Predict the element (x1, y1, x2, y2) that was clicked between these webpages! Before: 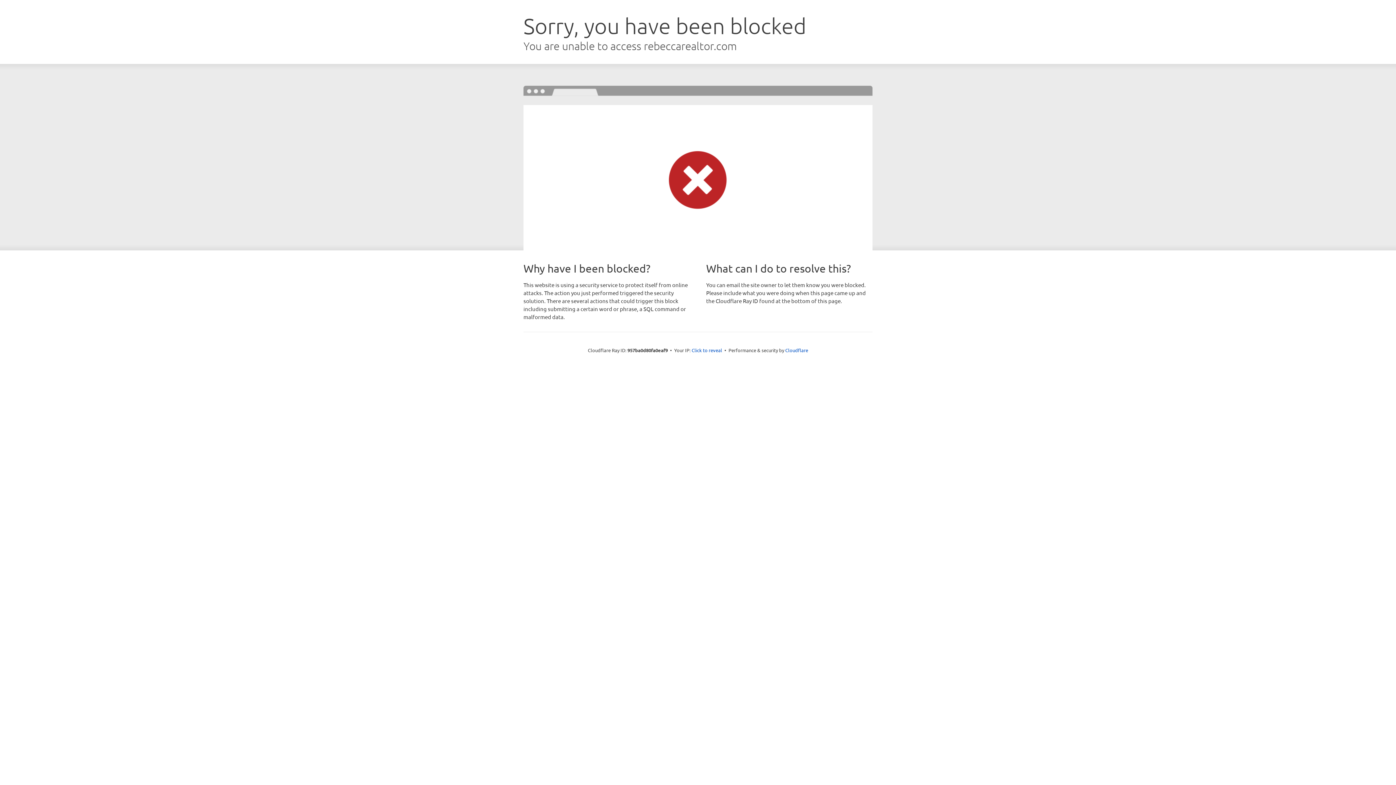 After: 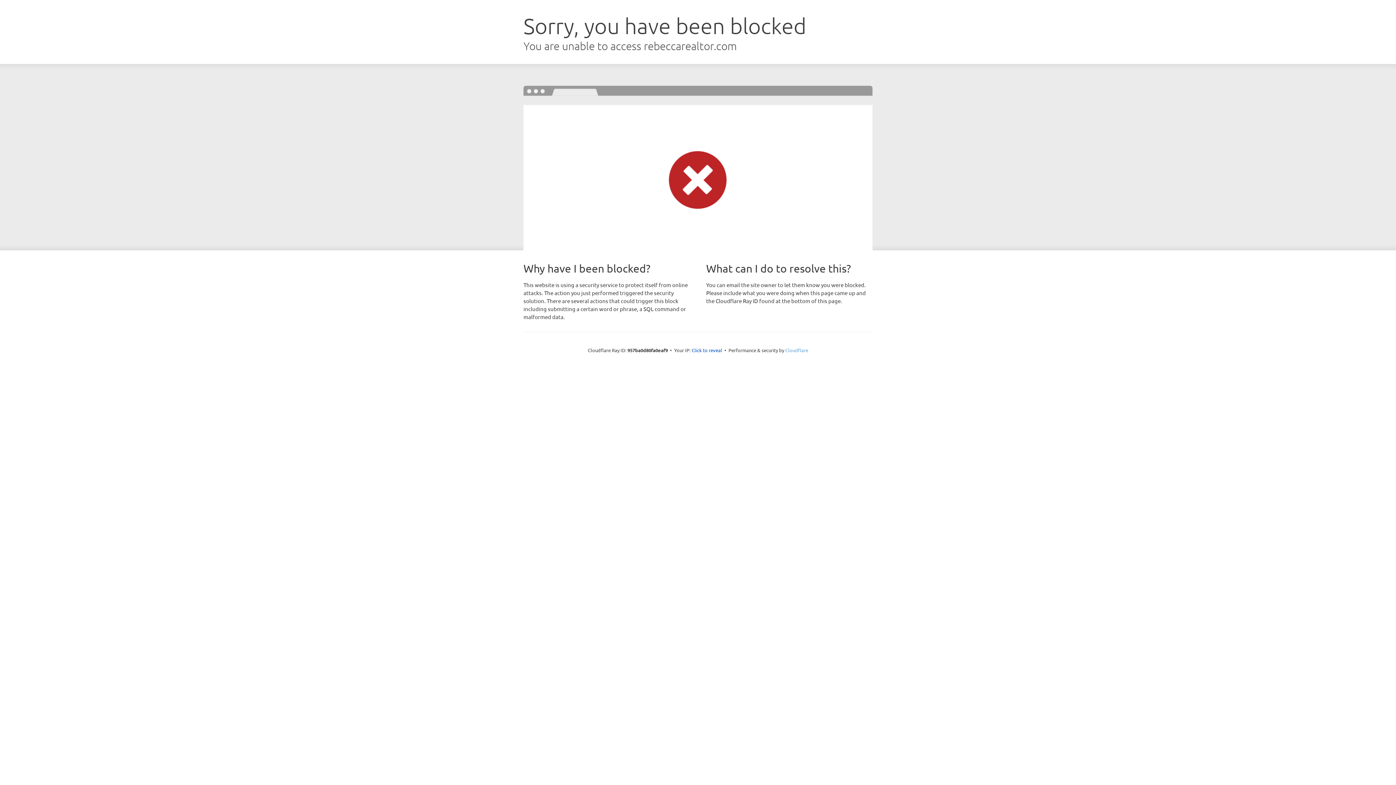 Action: label: Cloudflare bbox: (785, 347, 808, 353)